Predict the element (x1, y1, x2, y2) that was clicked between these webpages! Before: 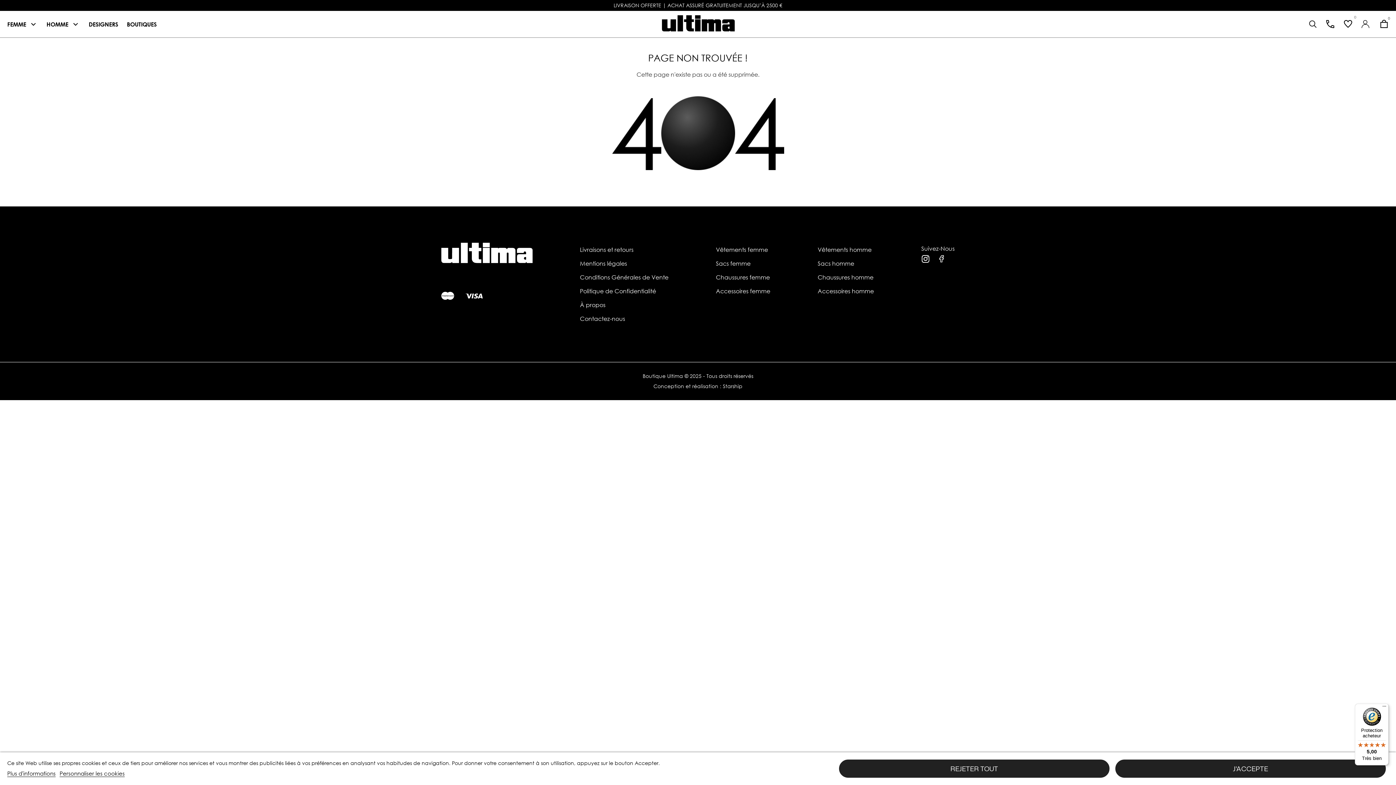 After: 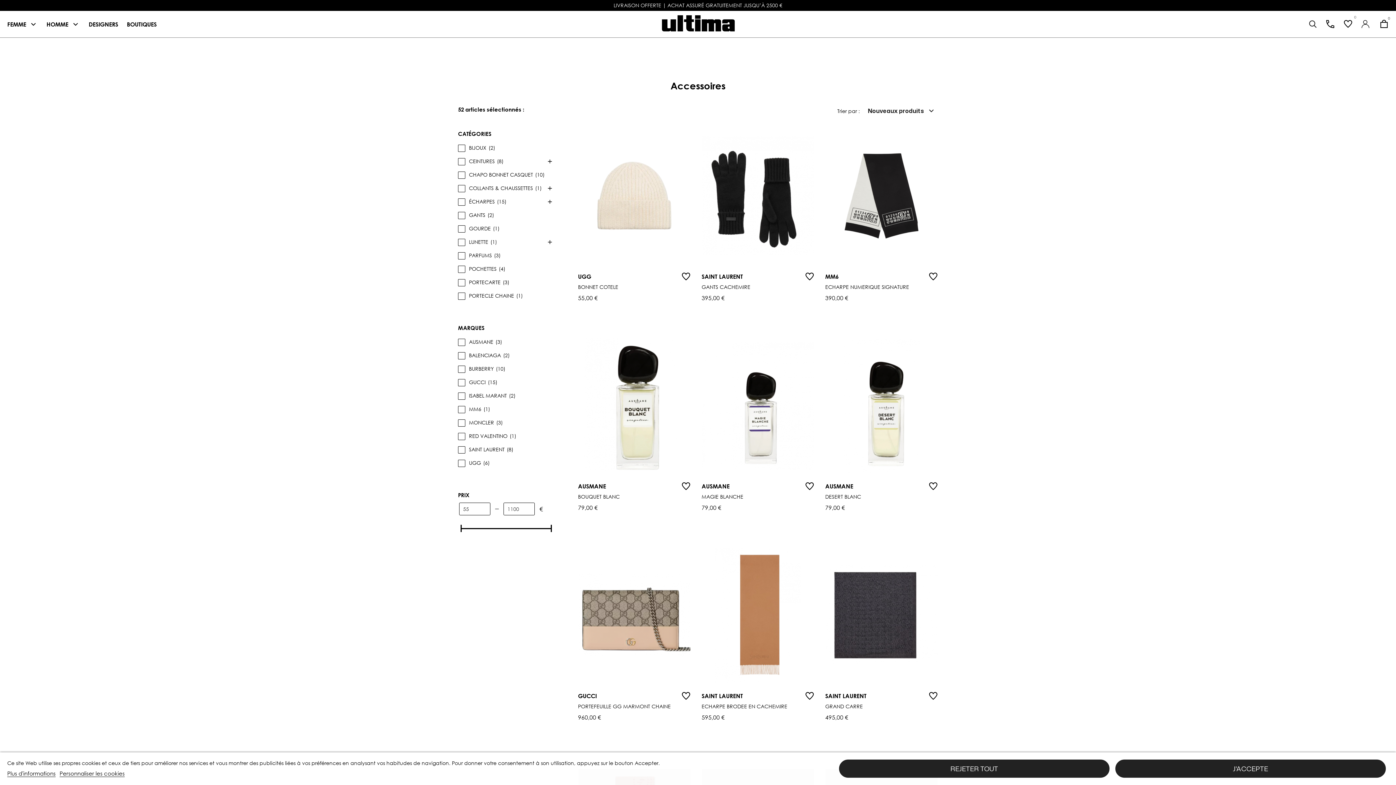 Action: label: Accessoires femme bbox: (716, 287, 770, 294)